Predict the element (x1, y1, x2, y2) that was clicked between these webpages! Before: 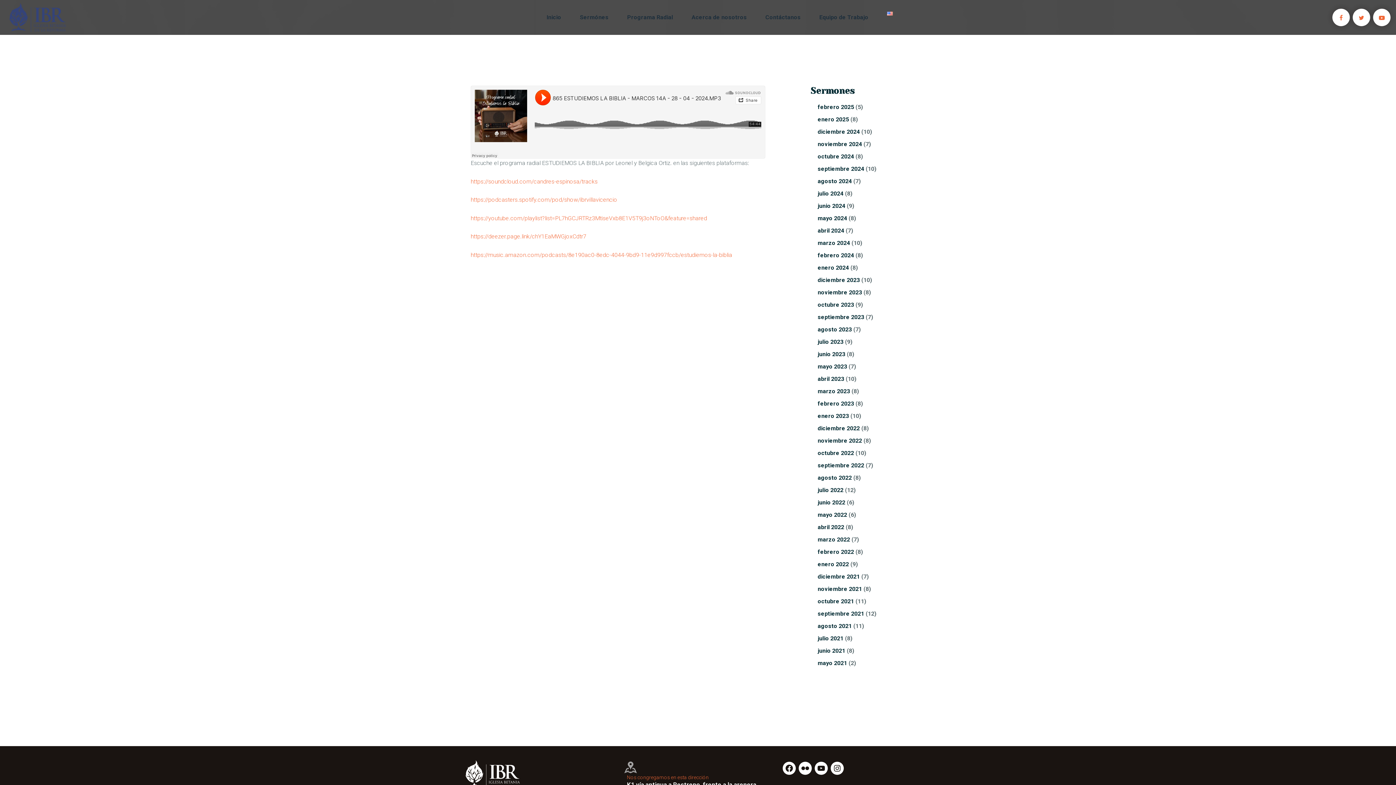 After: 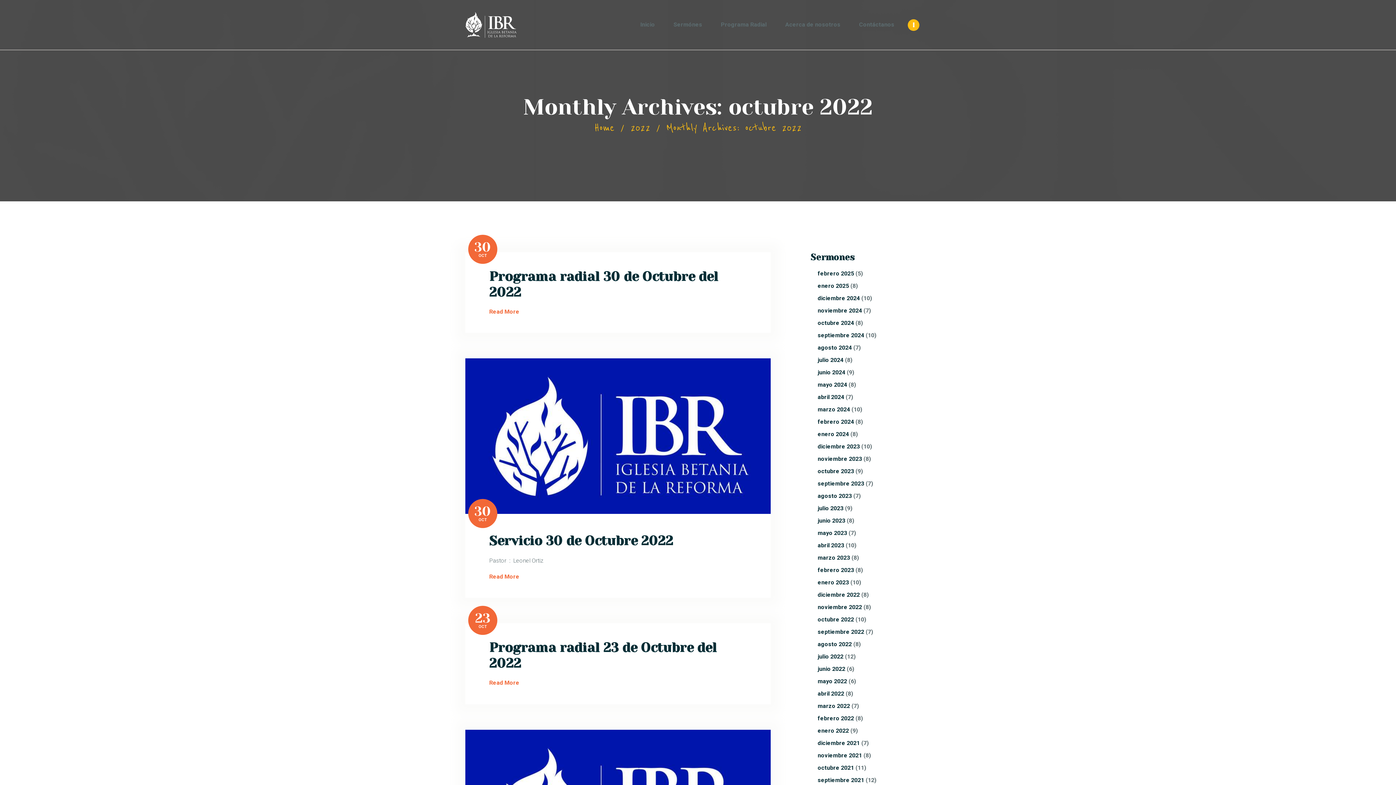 Action: bbox: (817, 449, 854, 456) label: octubre 2022